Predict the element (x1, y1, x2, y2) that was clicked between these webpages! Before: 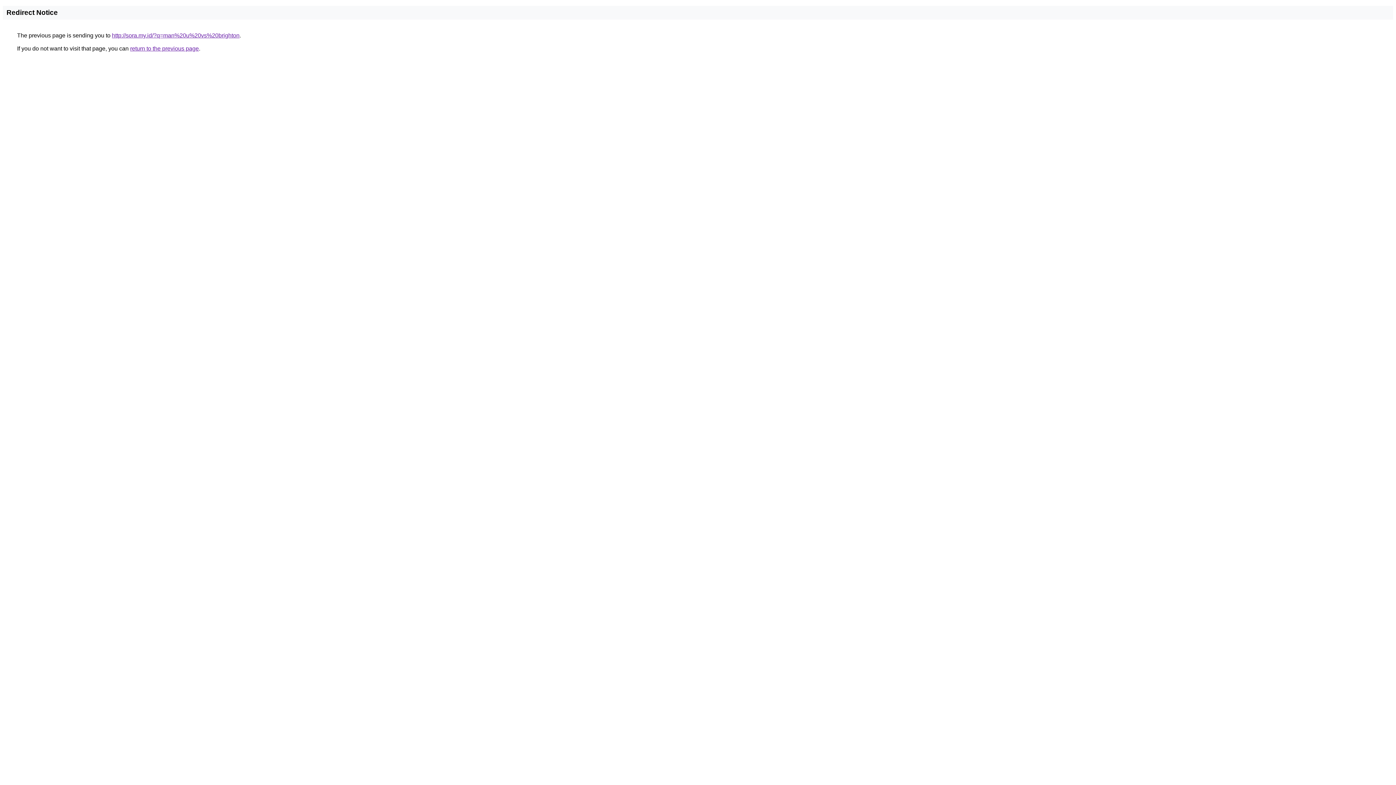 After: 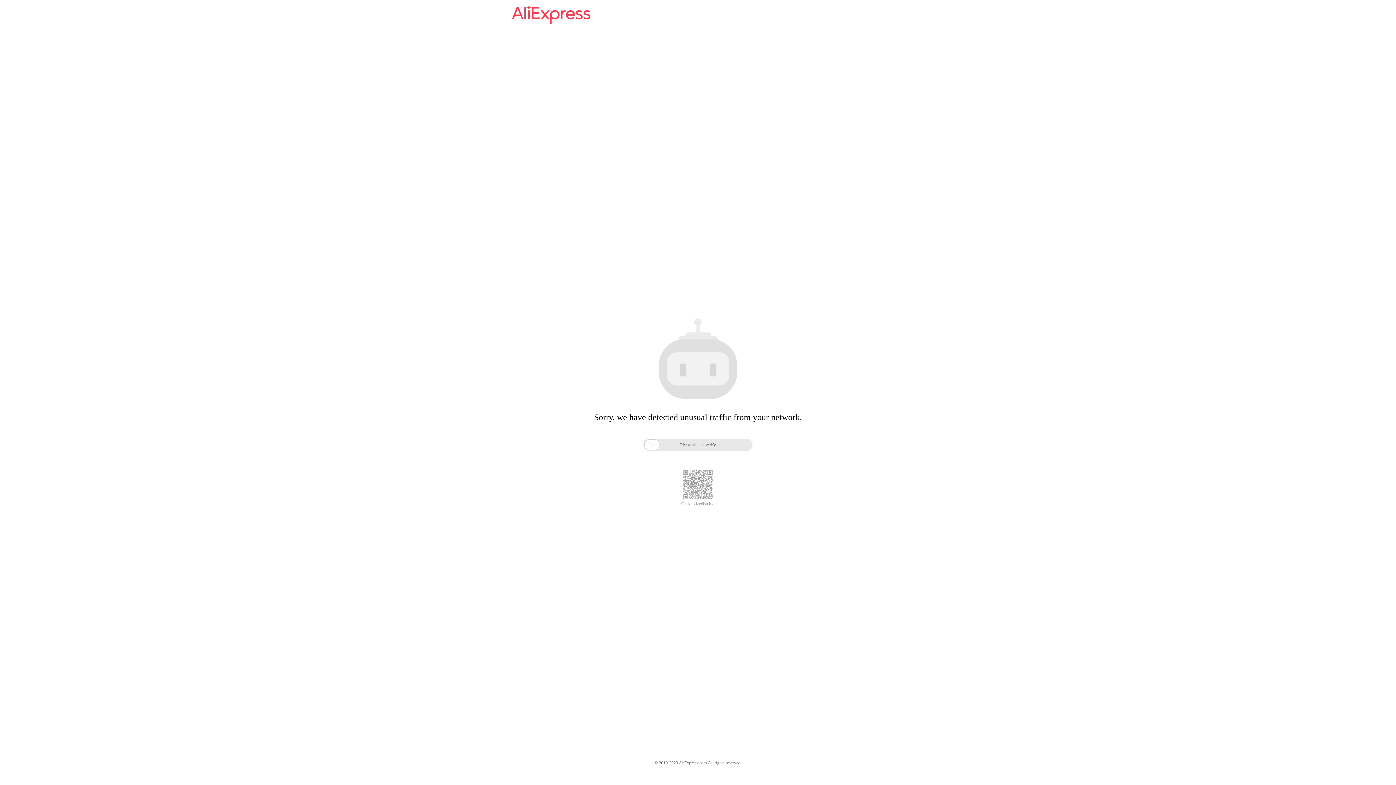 Action: label: http://sora.my.id/?q=man%20u%20vs%20brighton bbox: (112, 32, 239, 38)